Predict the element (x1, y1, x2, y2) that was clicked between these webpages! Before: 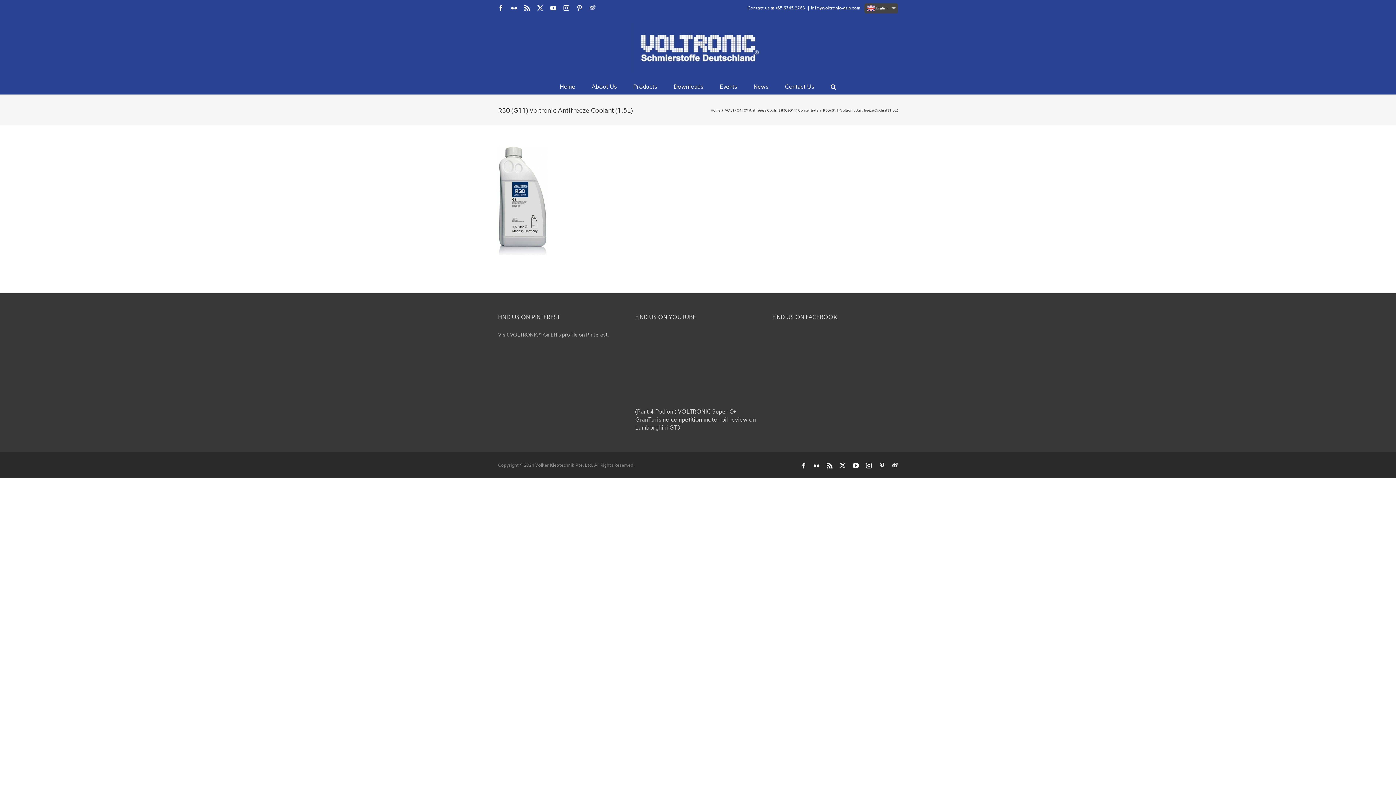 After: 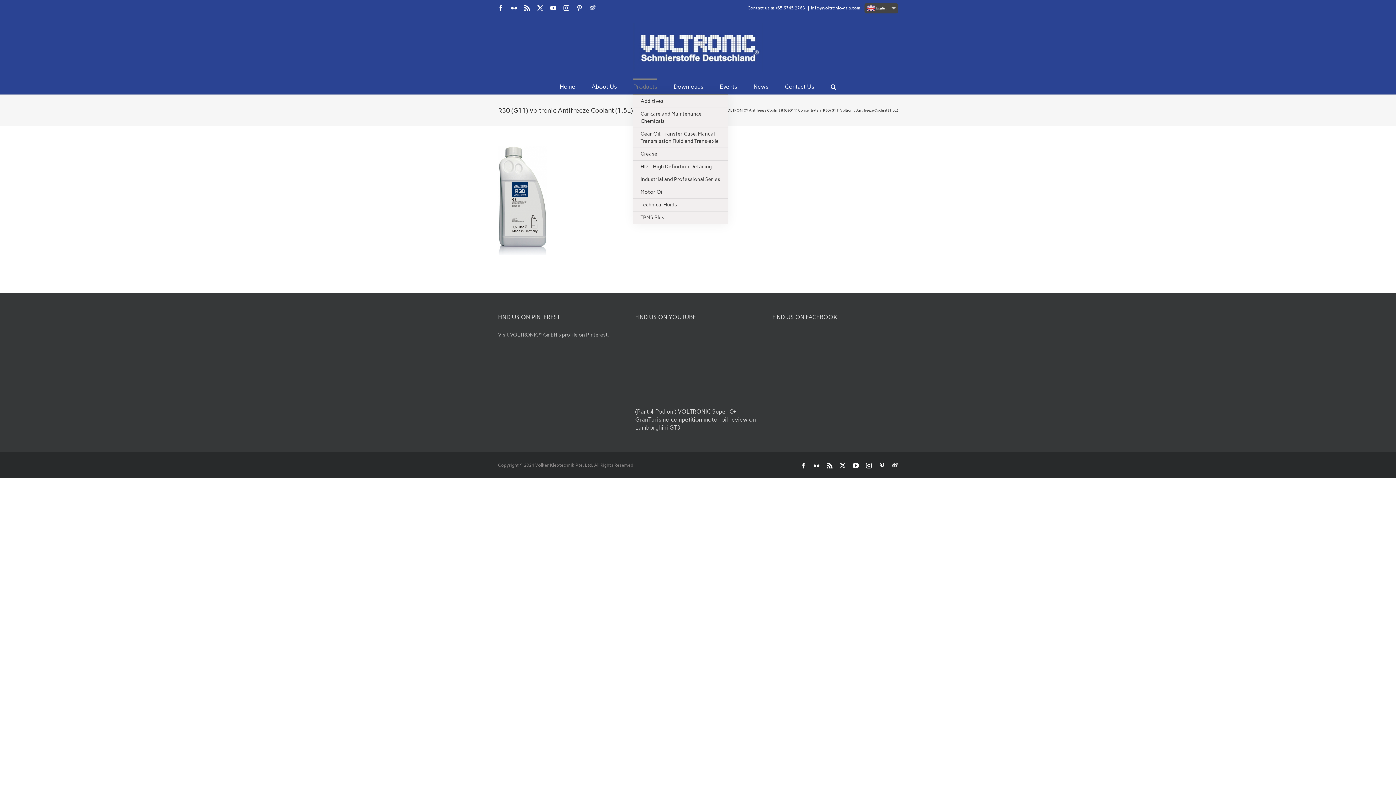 Action: bbox: (633, 78, 657, 94) label: Products